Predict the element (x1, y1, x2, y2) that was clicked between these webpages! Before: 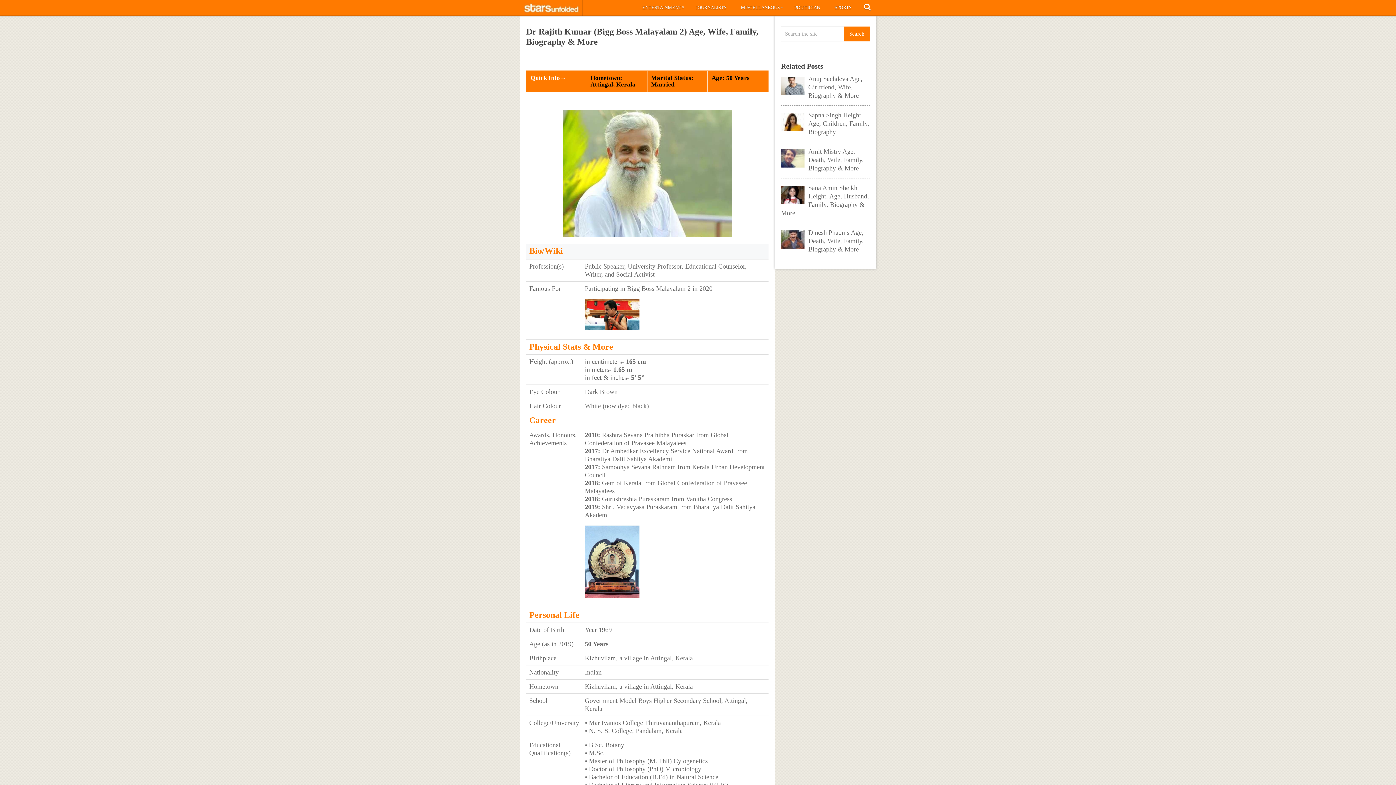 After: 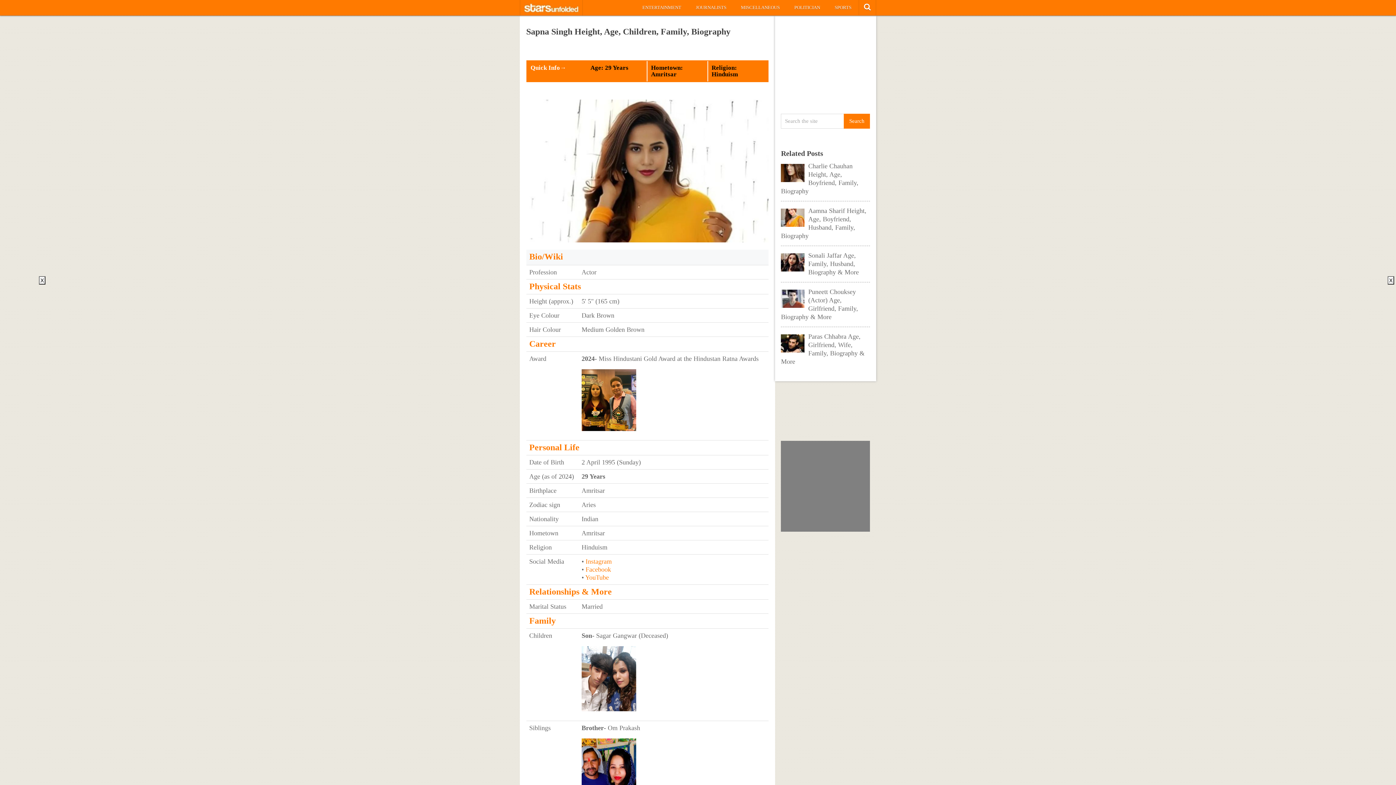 Action: bbox: (808, 111, 869, 135) label: Sapna Singh Height, Age, Children, Family, Biography